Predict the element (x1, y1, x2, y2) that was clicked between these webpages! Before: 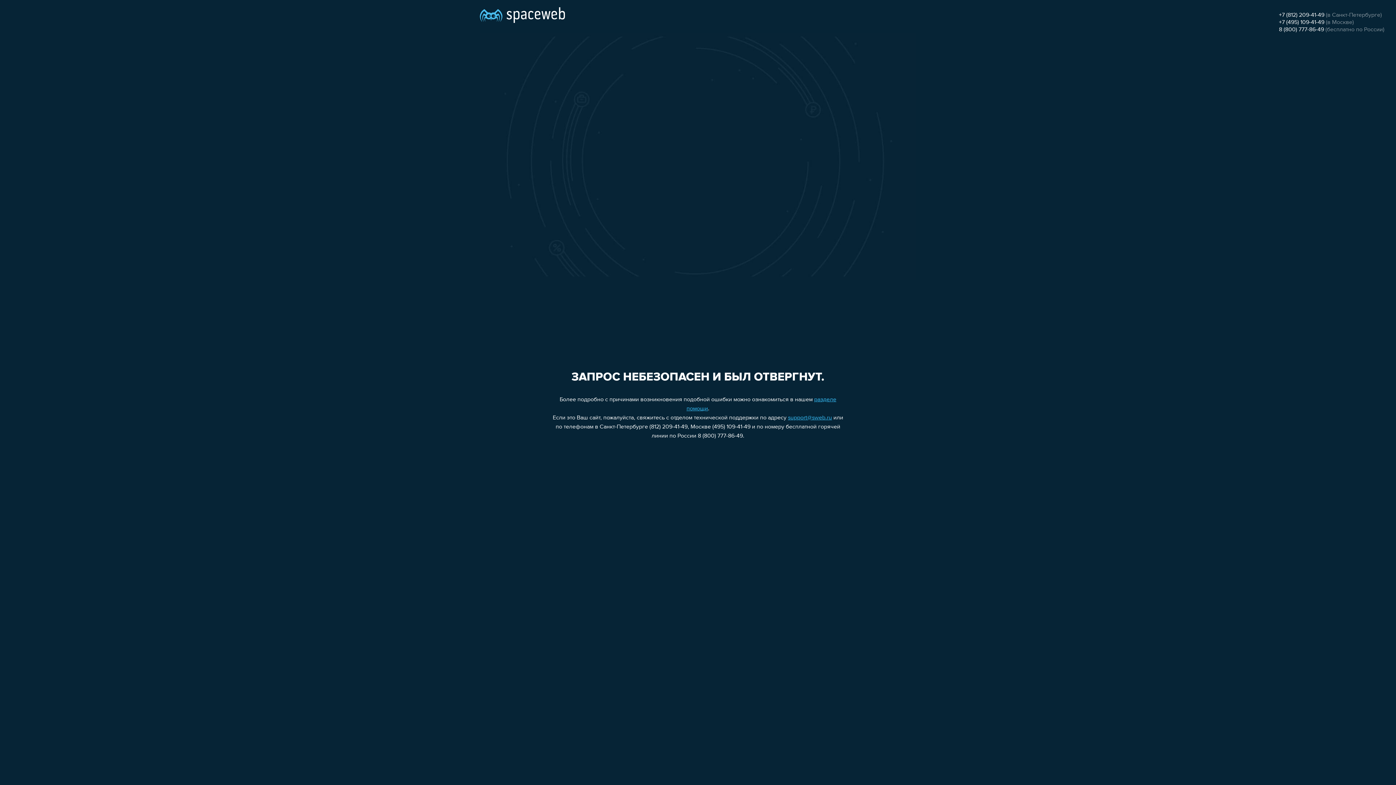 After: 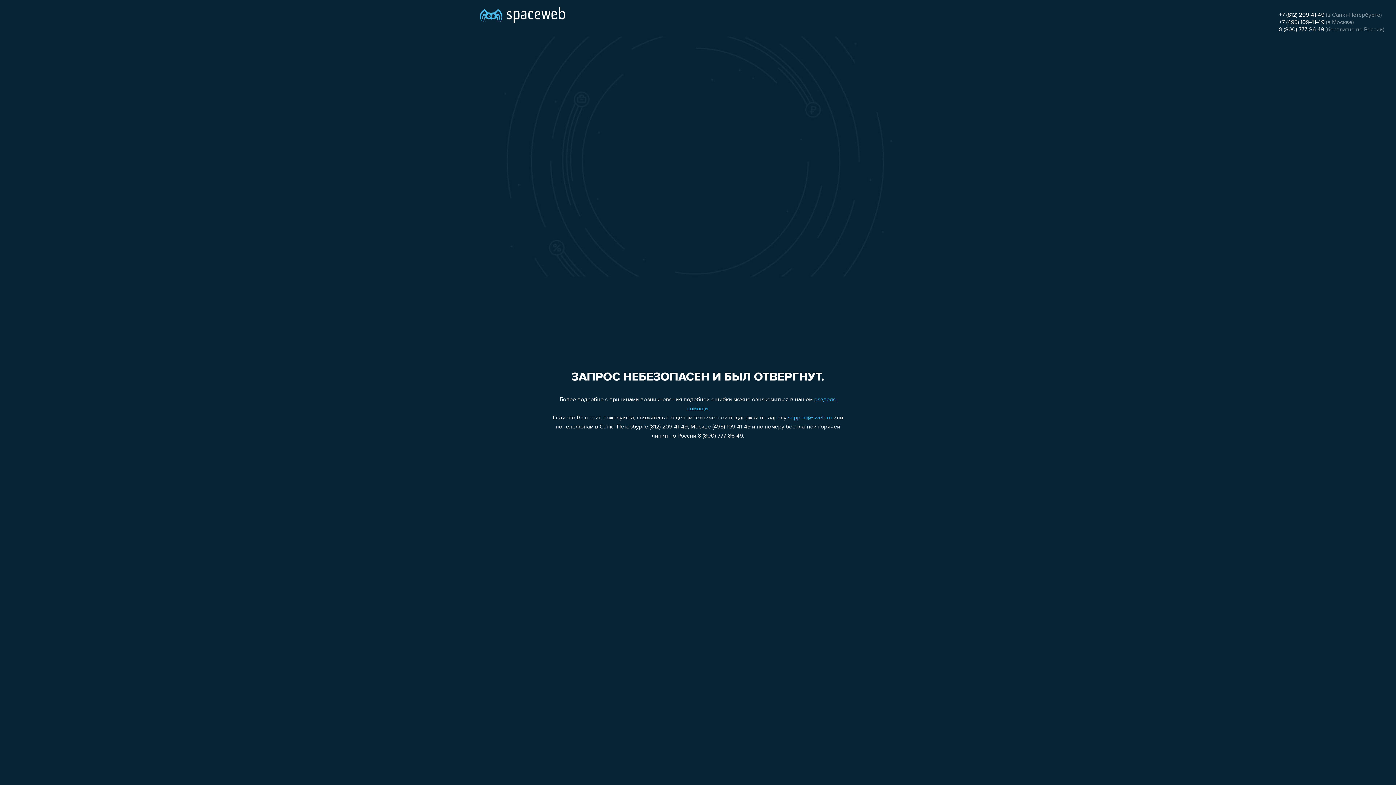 Action: label: 8 (800) 777-86-49 bbox: (1279, 26, 1324, 32)